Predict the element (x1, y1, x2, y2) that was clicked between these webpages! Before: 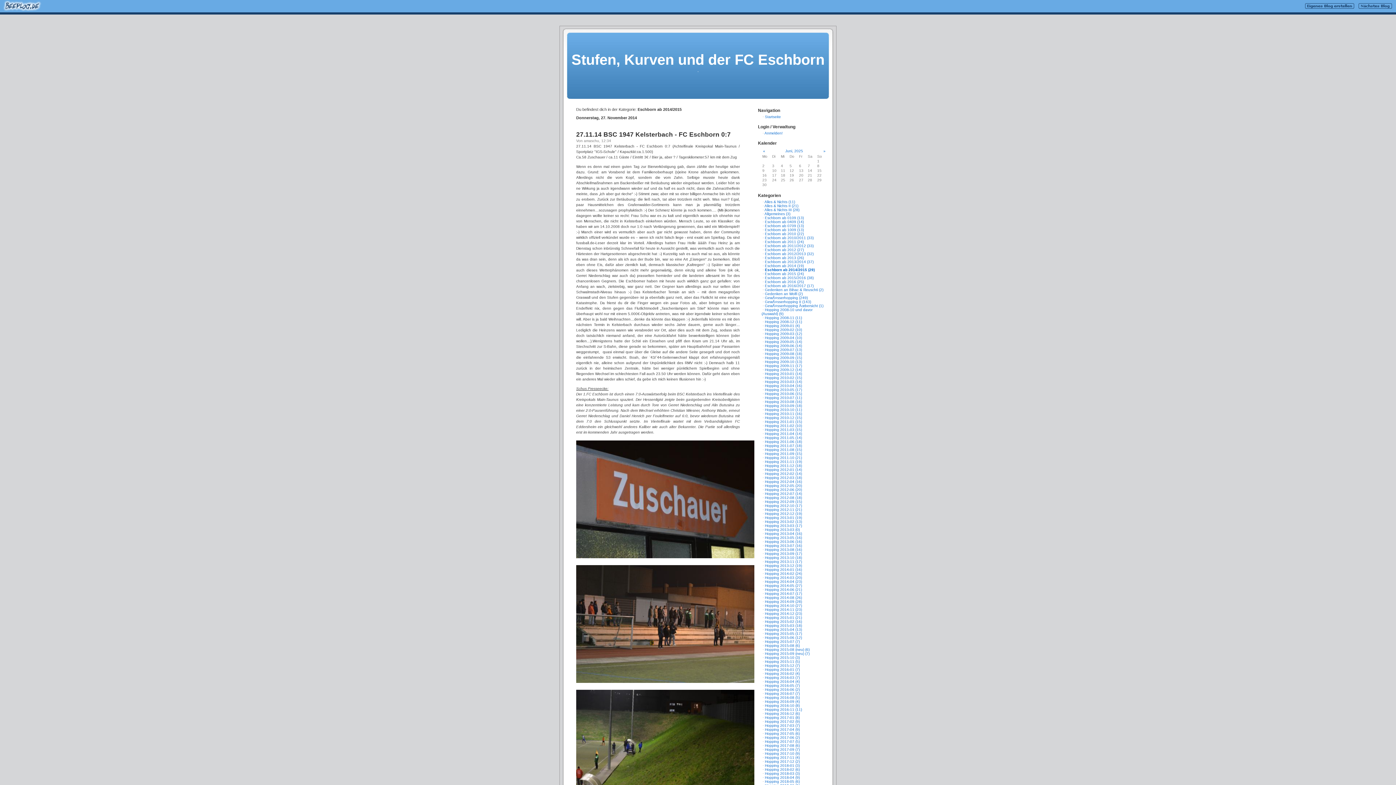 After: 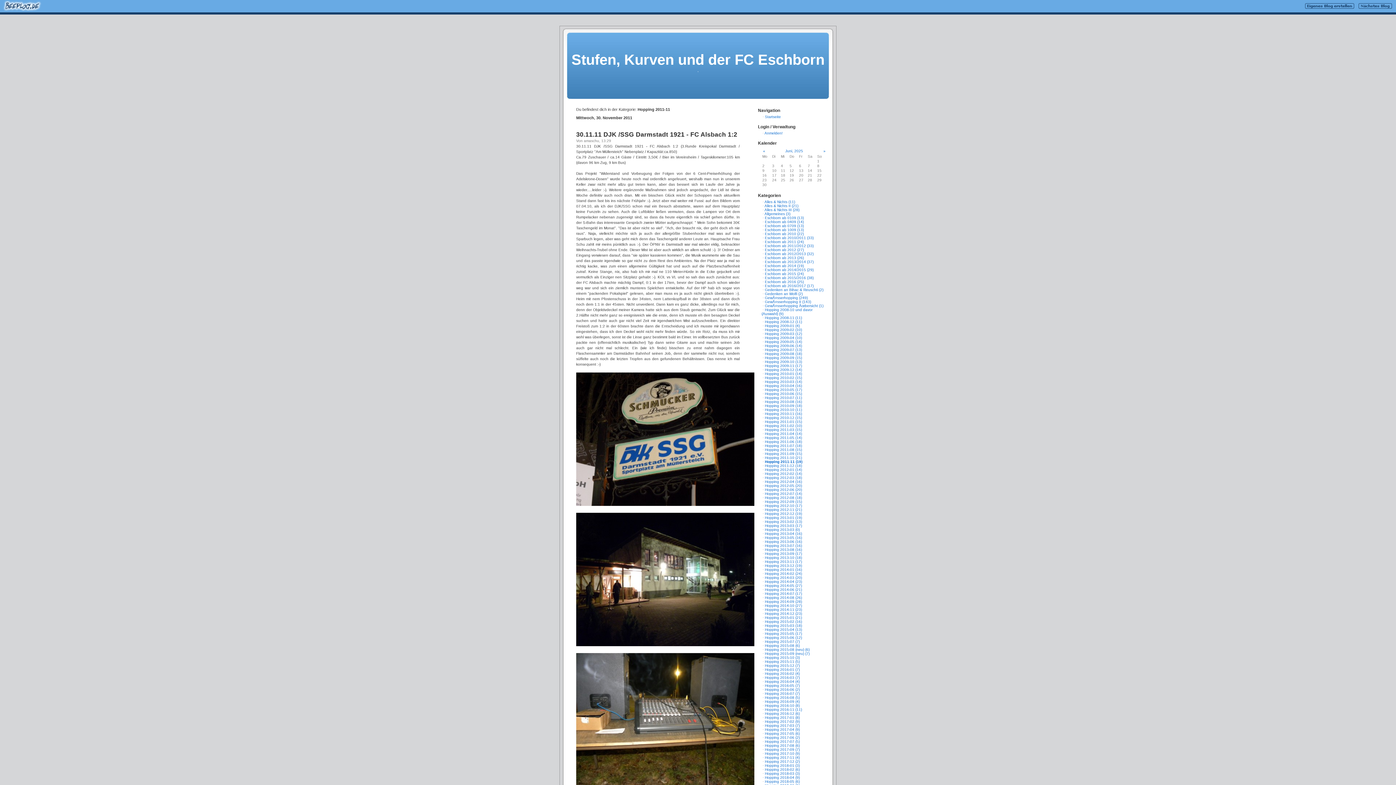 Action: bbox: (765, 460, 802, 464) label: Hopping 2011-11 (19)